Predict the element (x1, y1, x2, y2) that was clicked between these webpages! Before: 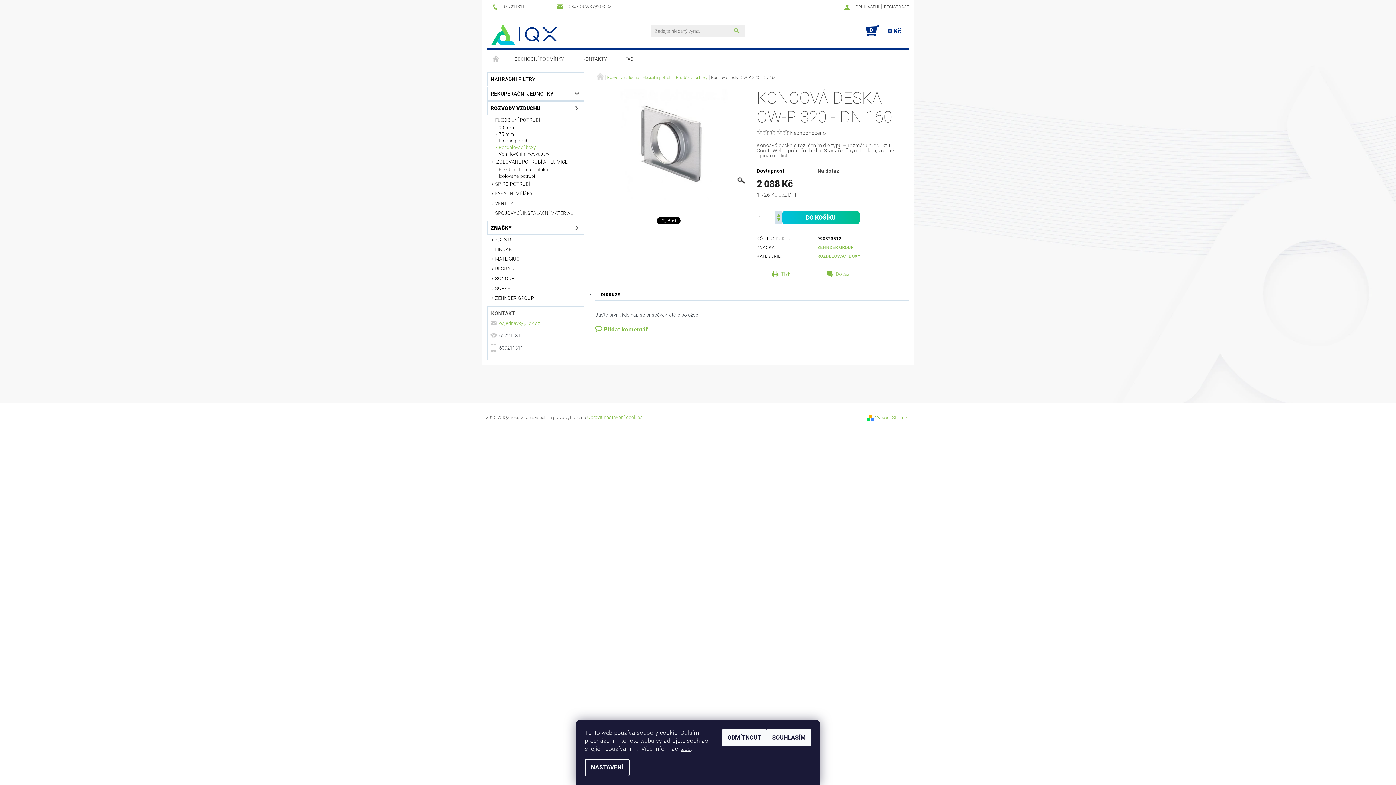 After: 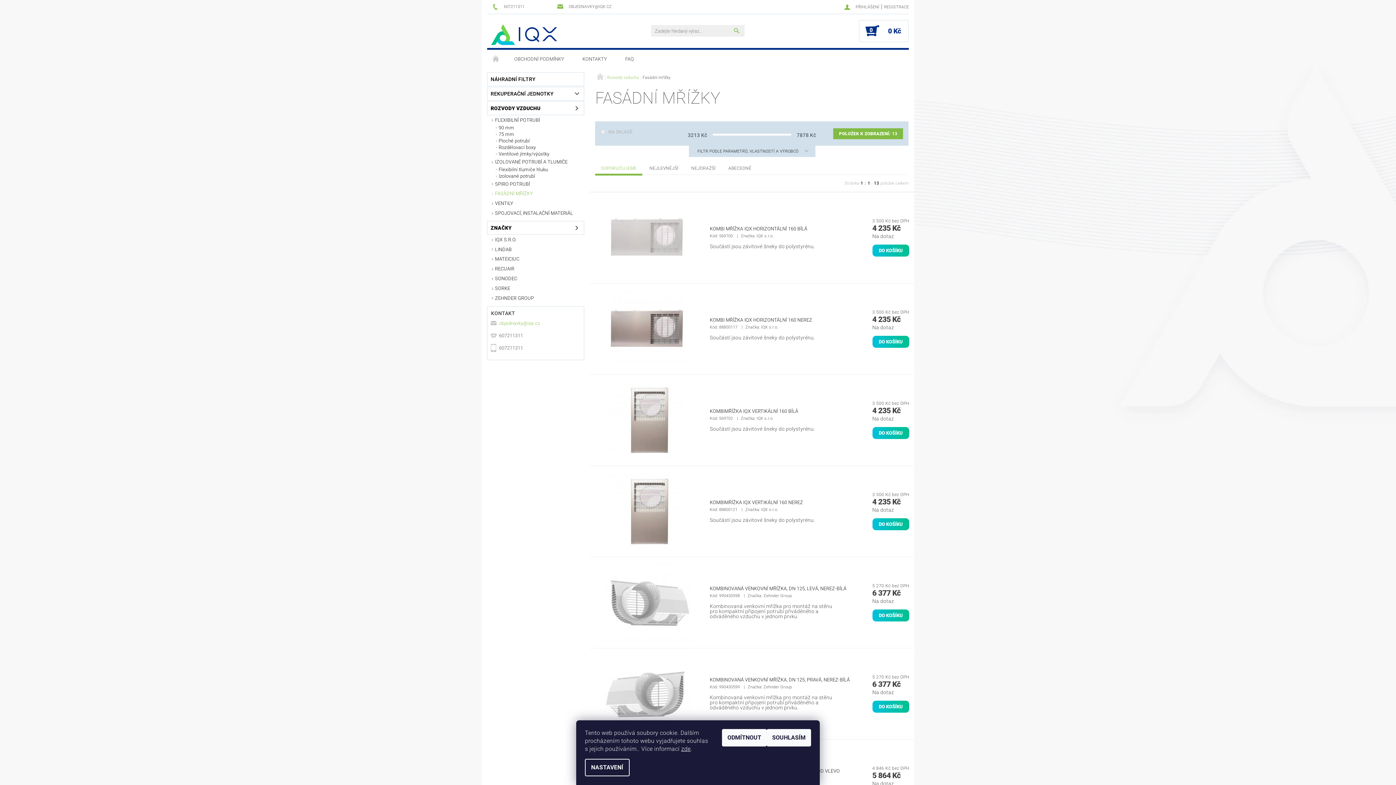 Action: bbox: (487, 189, 584, 198) label: FASÁDNÍ MŘÍŽKY